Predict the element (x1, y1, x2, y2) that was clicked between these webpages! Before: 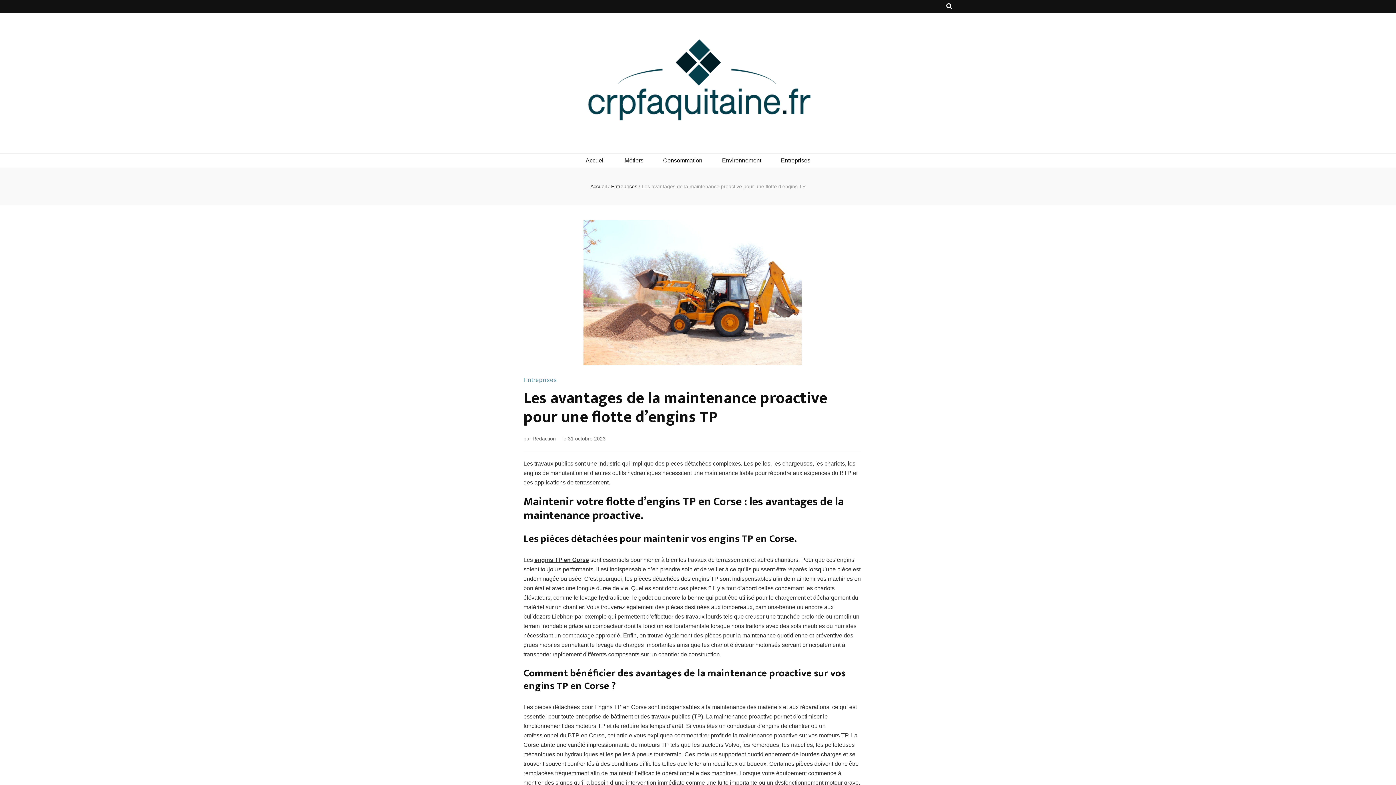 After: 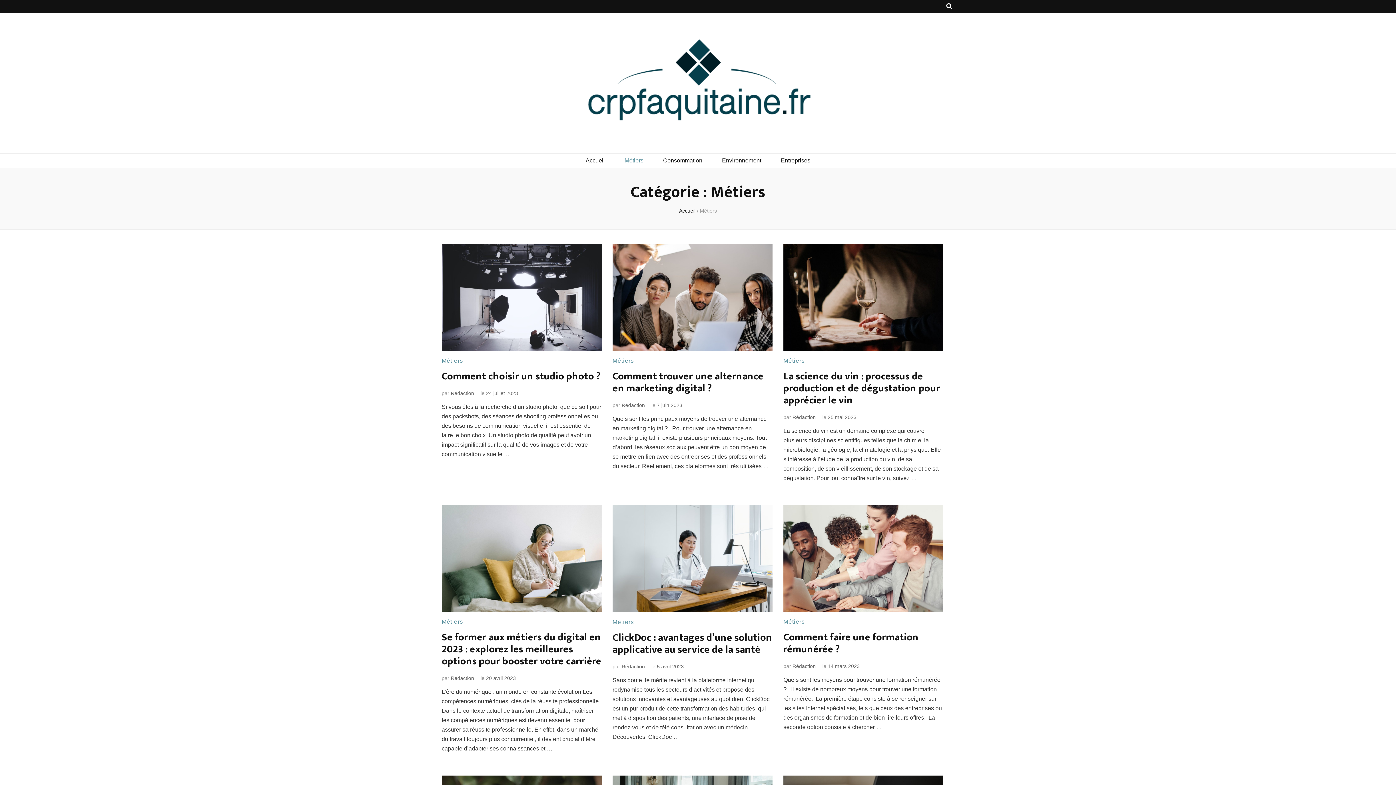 Action: bbox: (624, 156, 643, 165) label: Métiers